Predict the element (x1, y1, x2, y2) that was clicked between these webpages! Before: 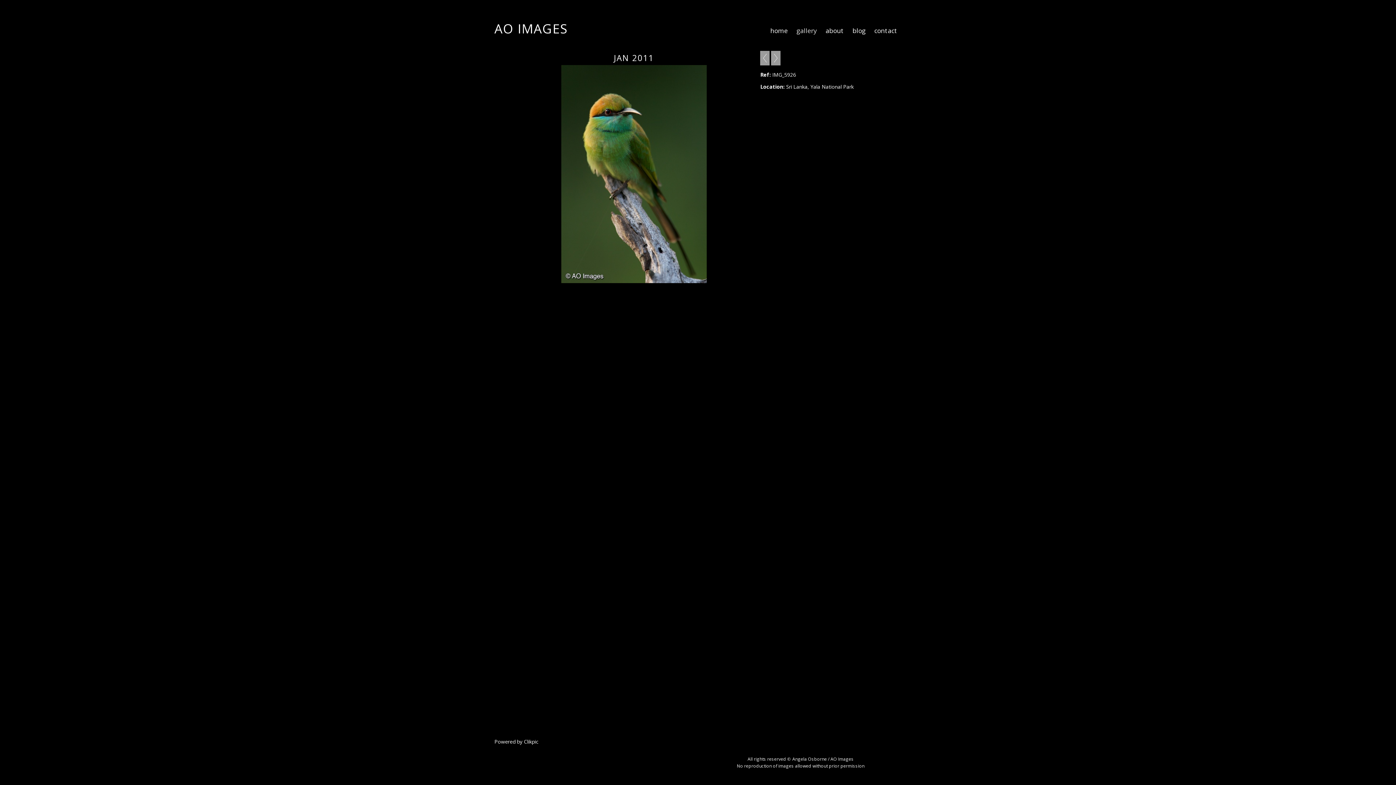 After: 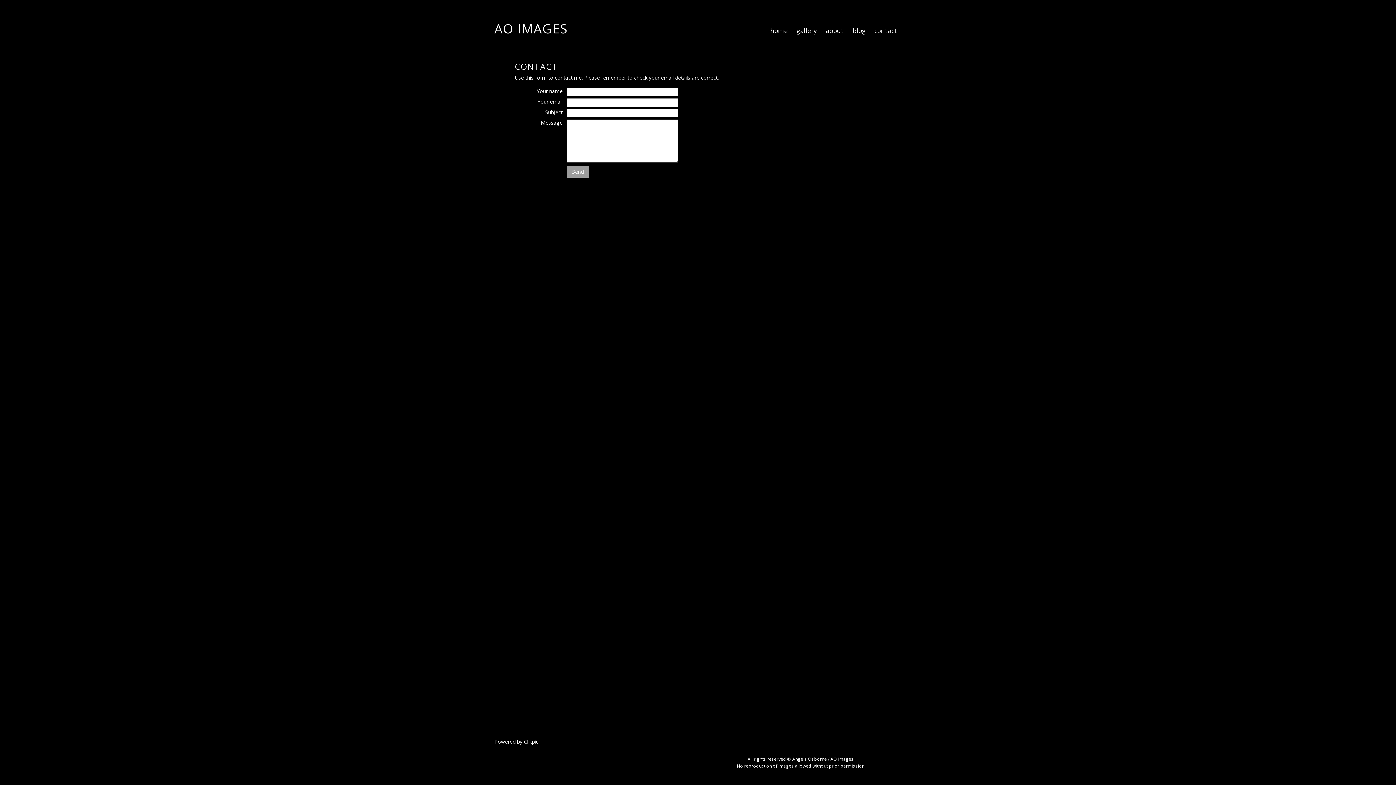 Action: label: contact bbox: (870, 24, 901, 36)